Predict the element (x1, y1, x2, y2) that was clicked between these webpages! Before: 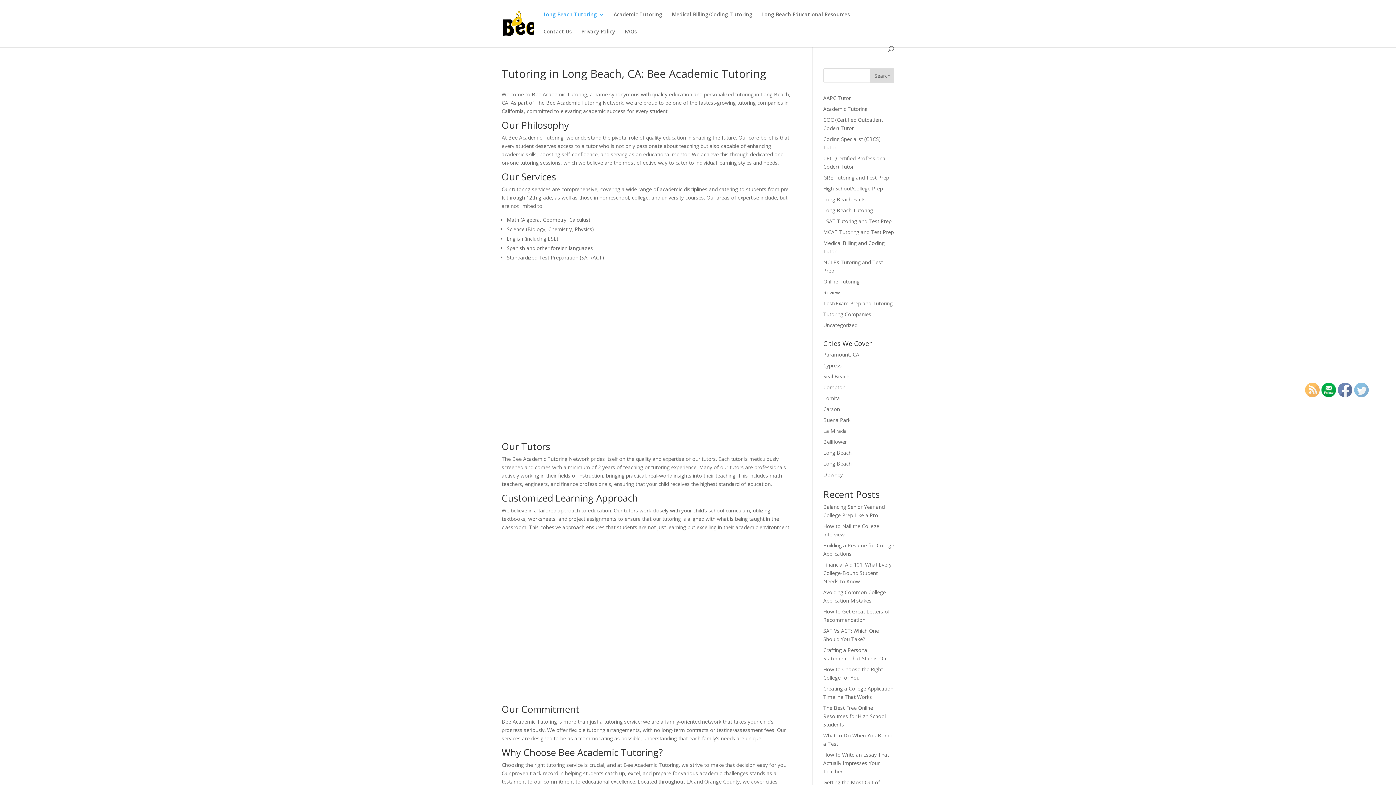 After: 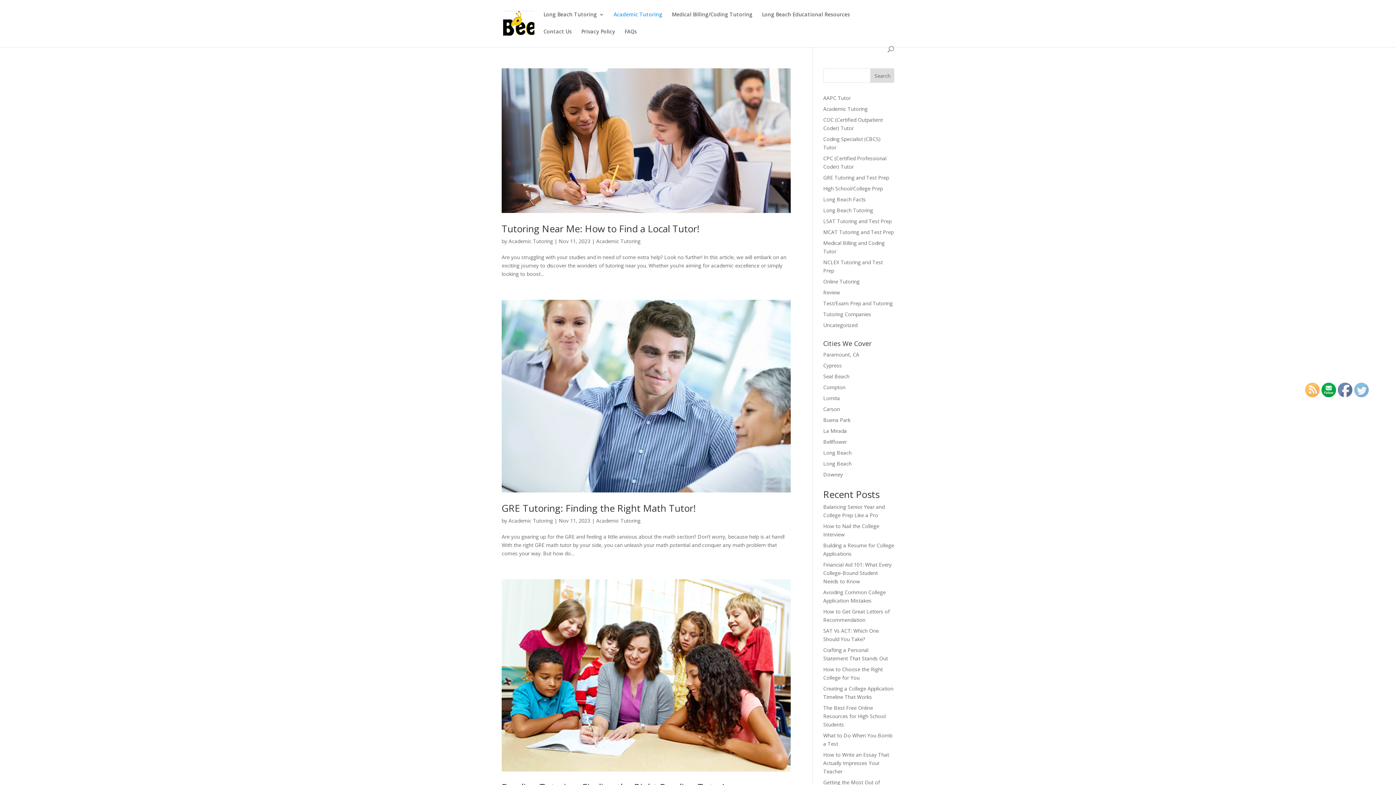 Action: label: Academic Tutoring bbox: (613, 12, 662, 29)